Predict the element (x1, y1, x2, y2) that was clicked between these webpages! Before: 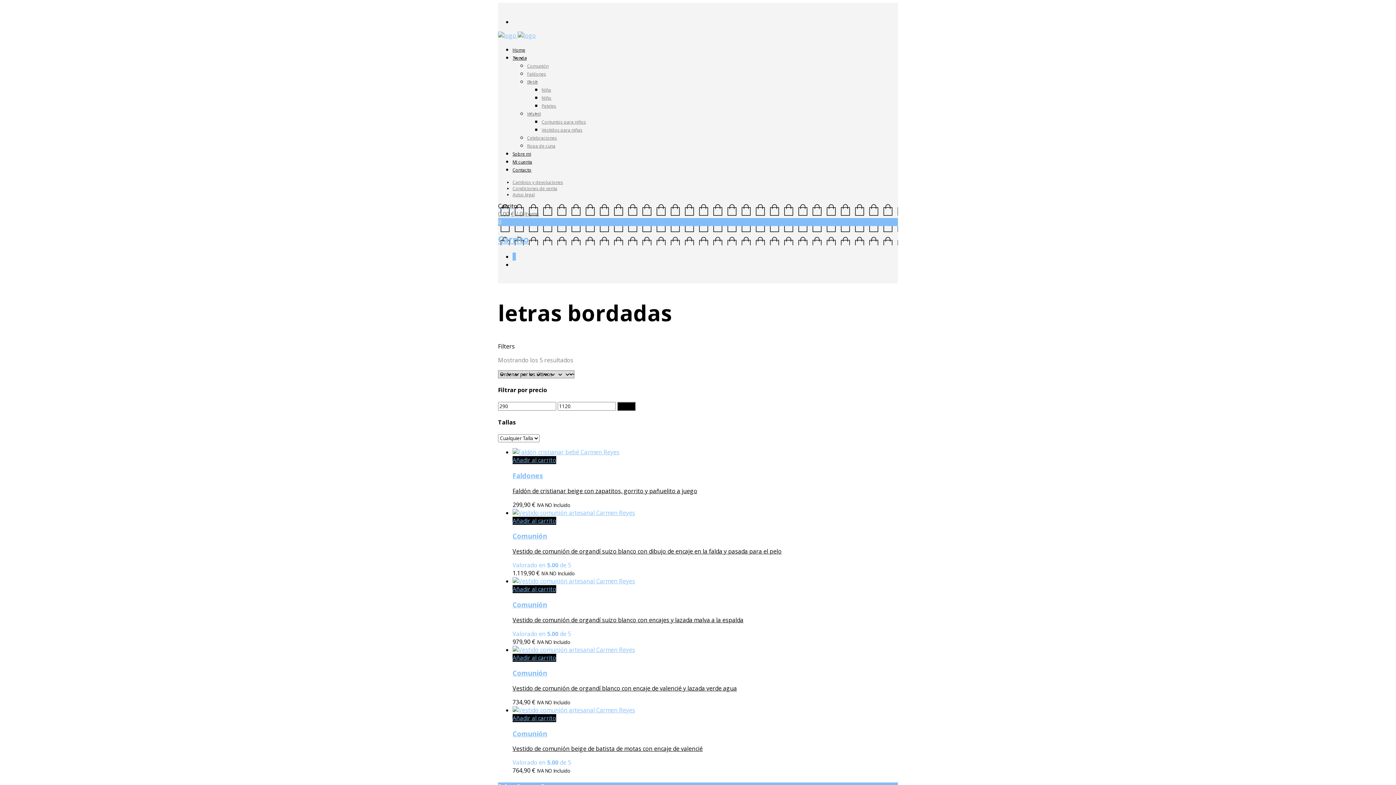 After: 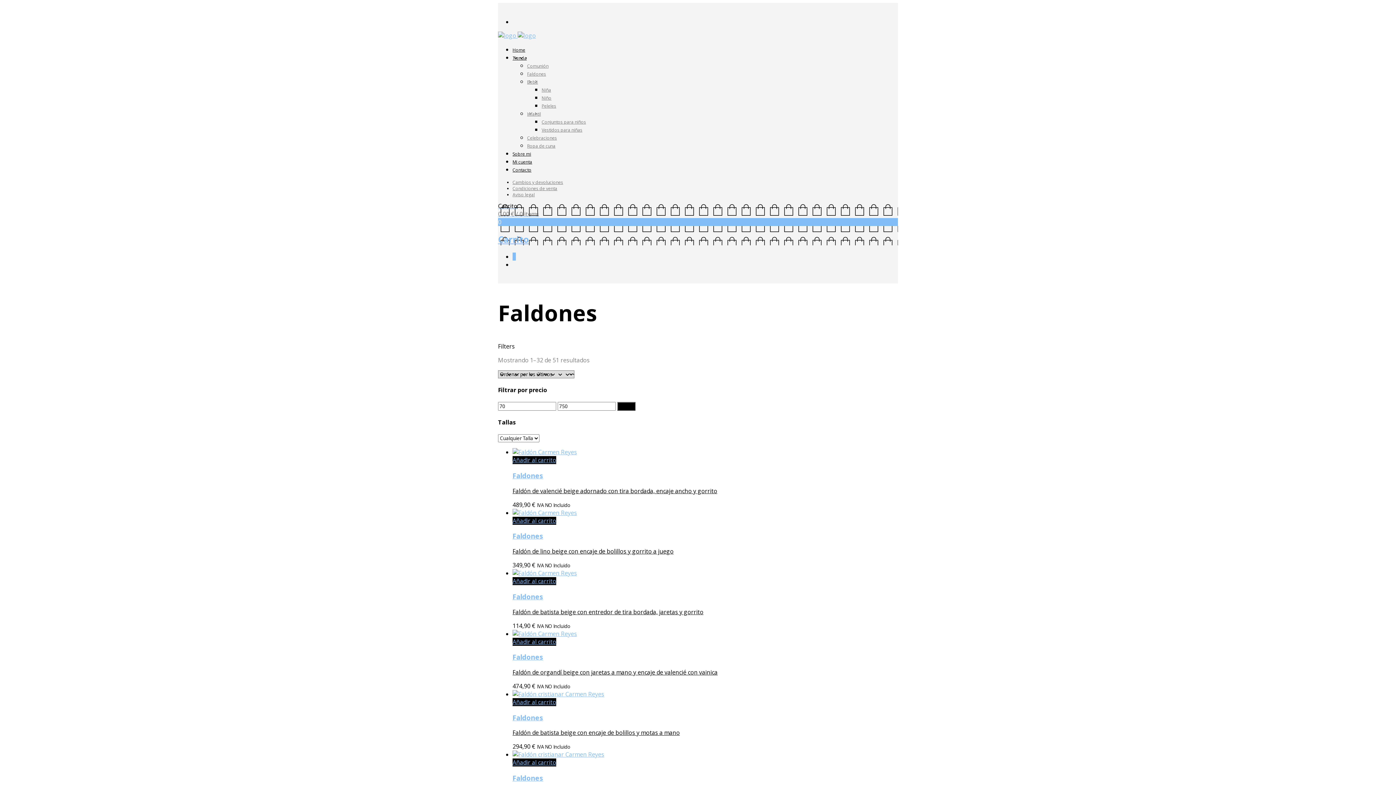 Action: label: Faldones bbox: (527, 70, 546, 77)